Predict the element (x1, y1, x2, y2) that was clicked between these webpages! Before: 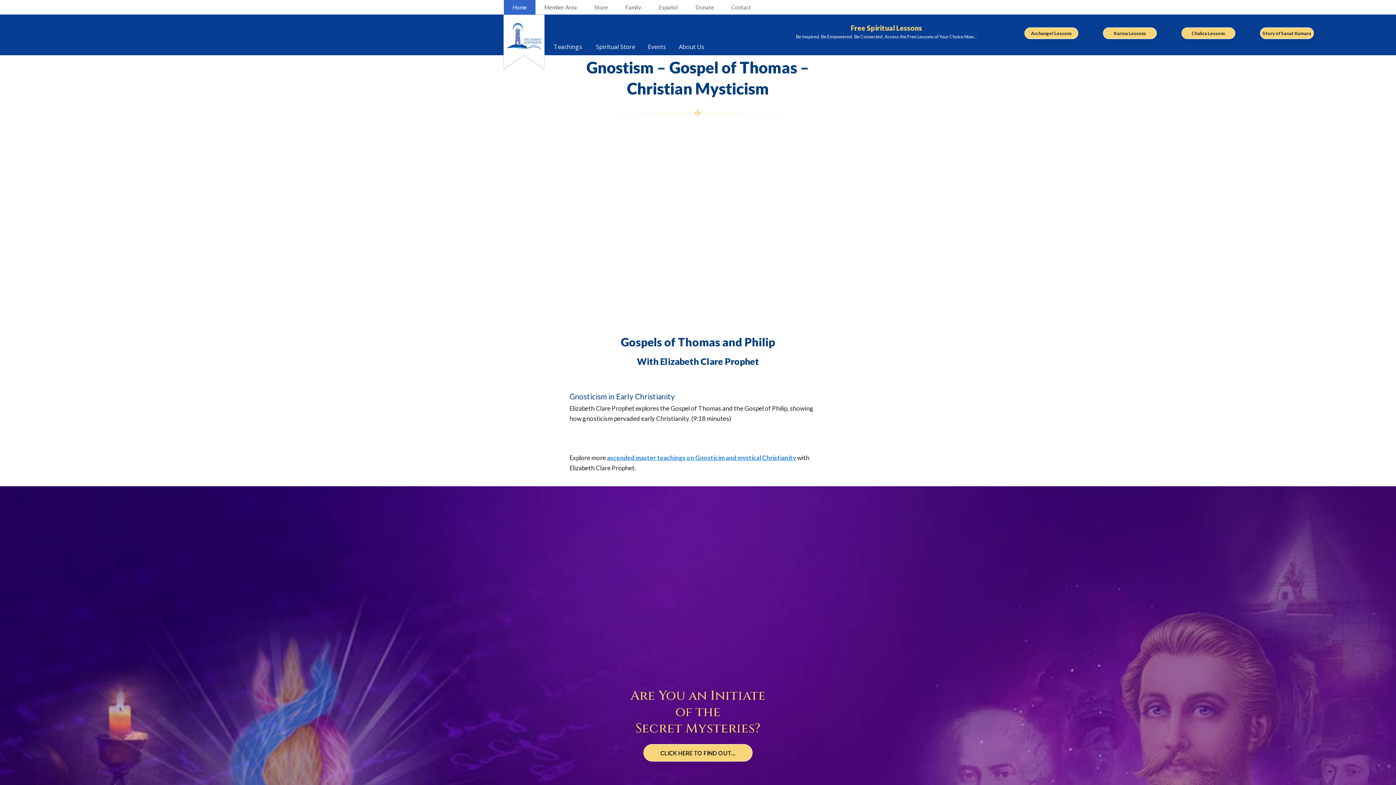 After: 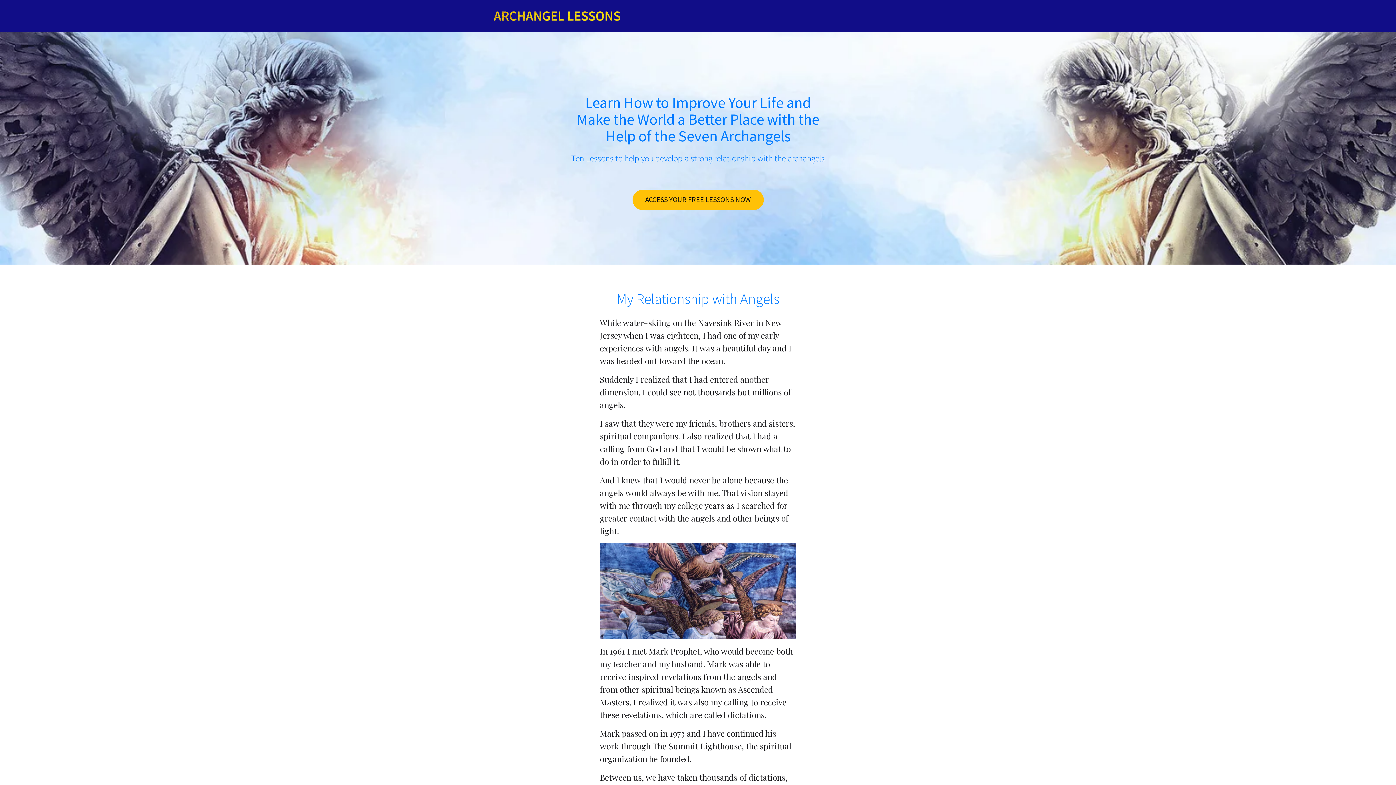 Action: label: Archangel Lessons bbox: (1024, 27, 1078, 38)